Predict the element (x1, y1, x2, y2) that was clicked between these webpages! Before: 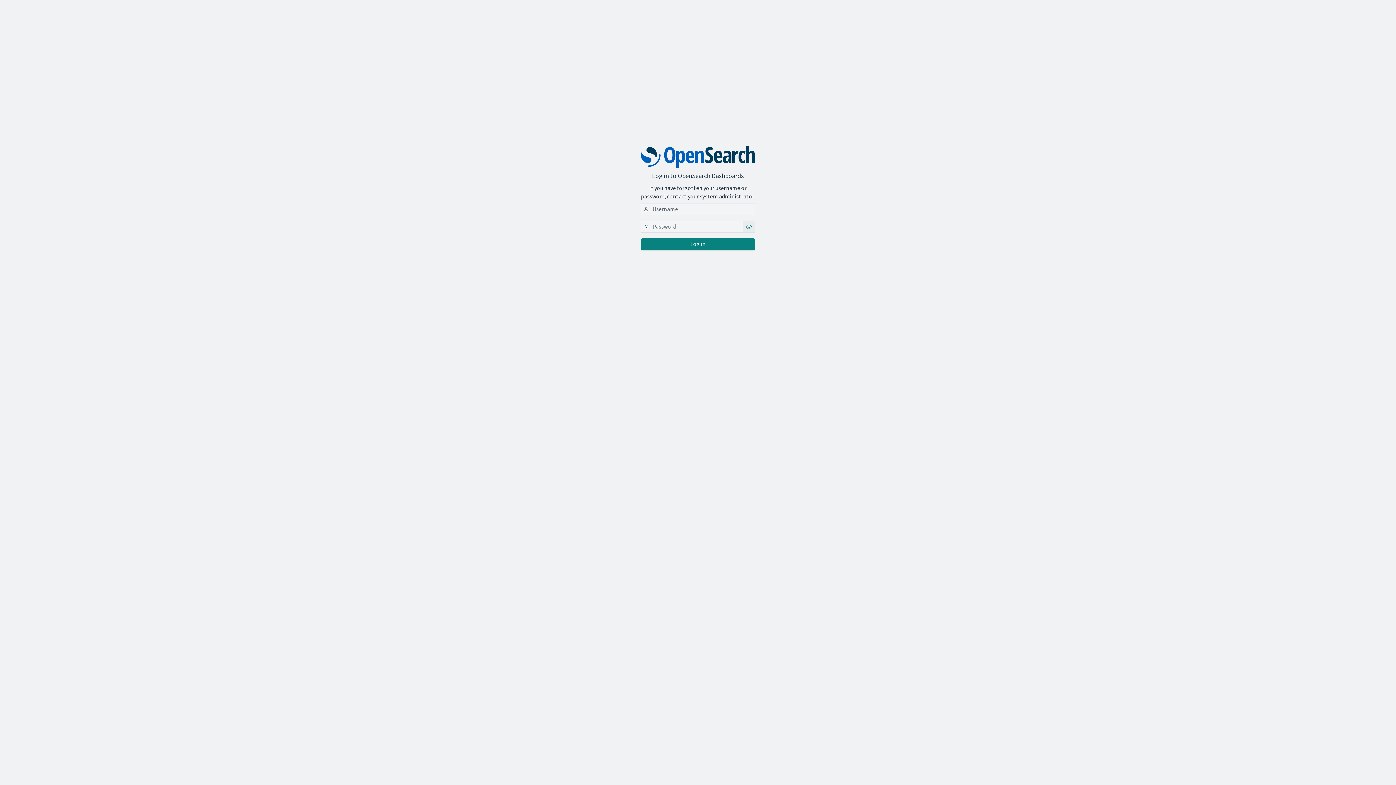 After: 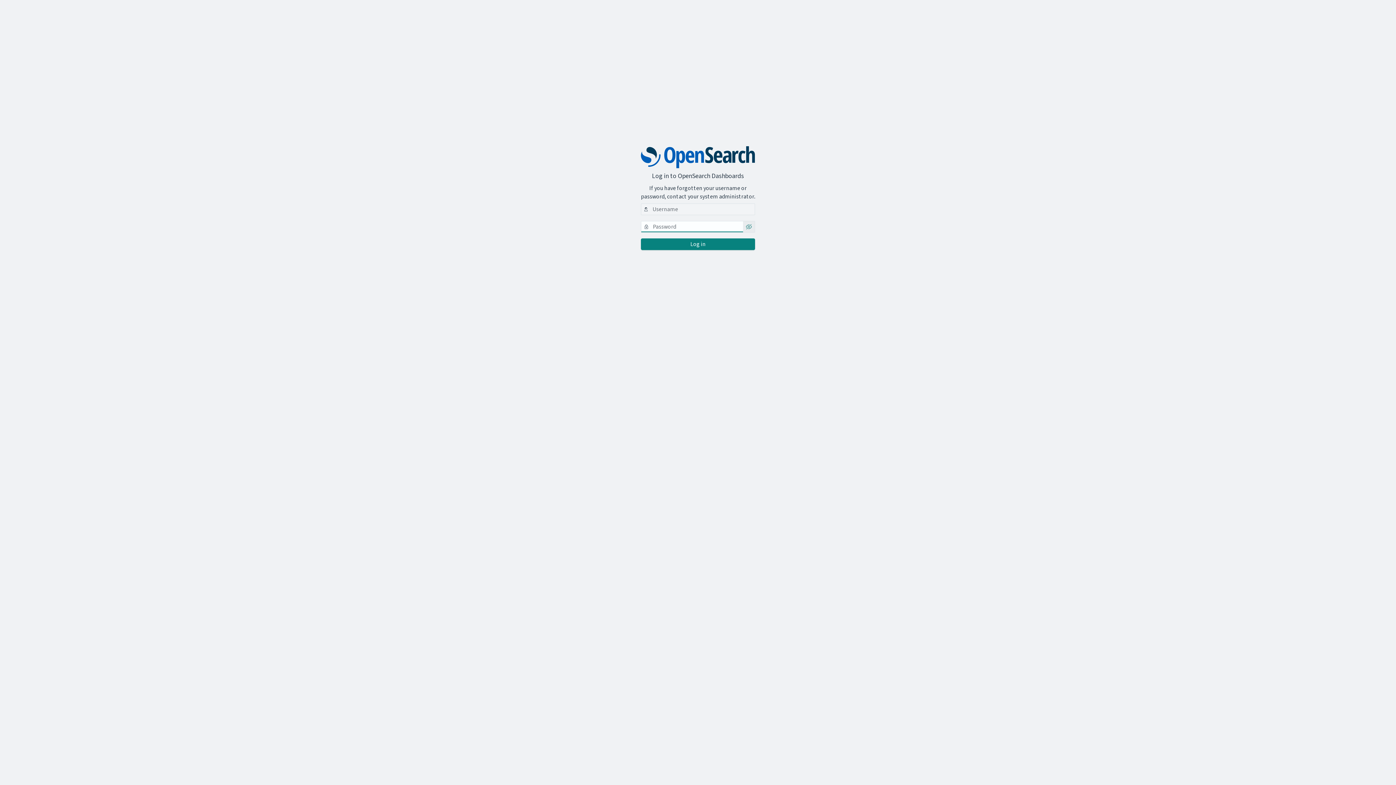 Action: label: Show password as plain text. Note: this will visually expose your password on the screen. bbox: (743, 221, 754, 232)